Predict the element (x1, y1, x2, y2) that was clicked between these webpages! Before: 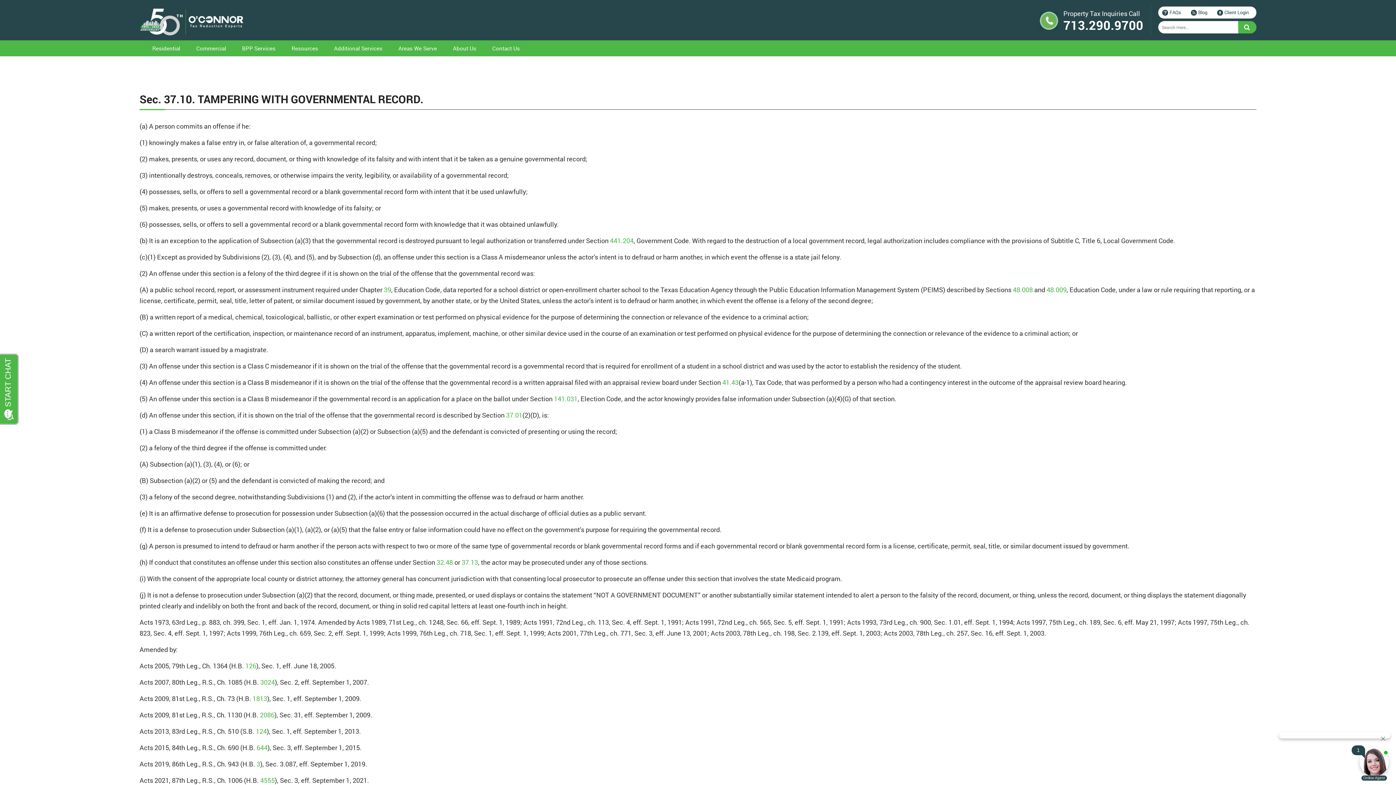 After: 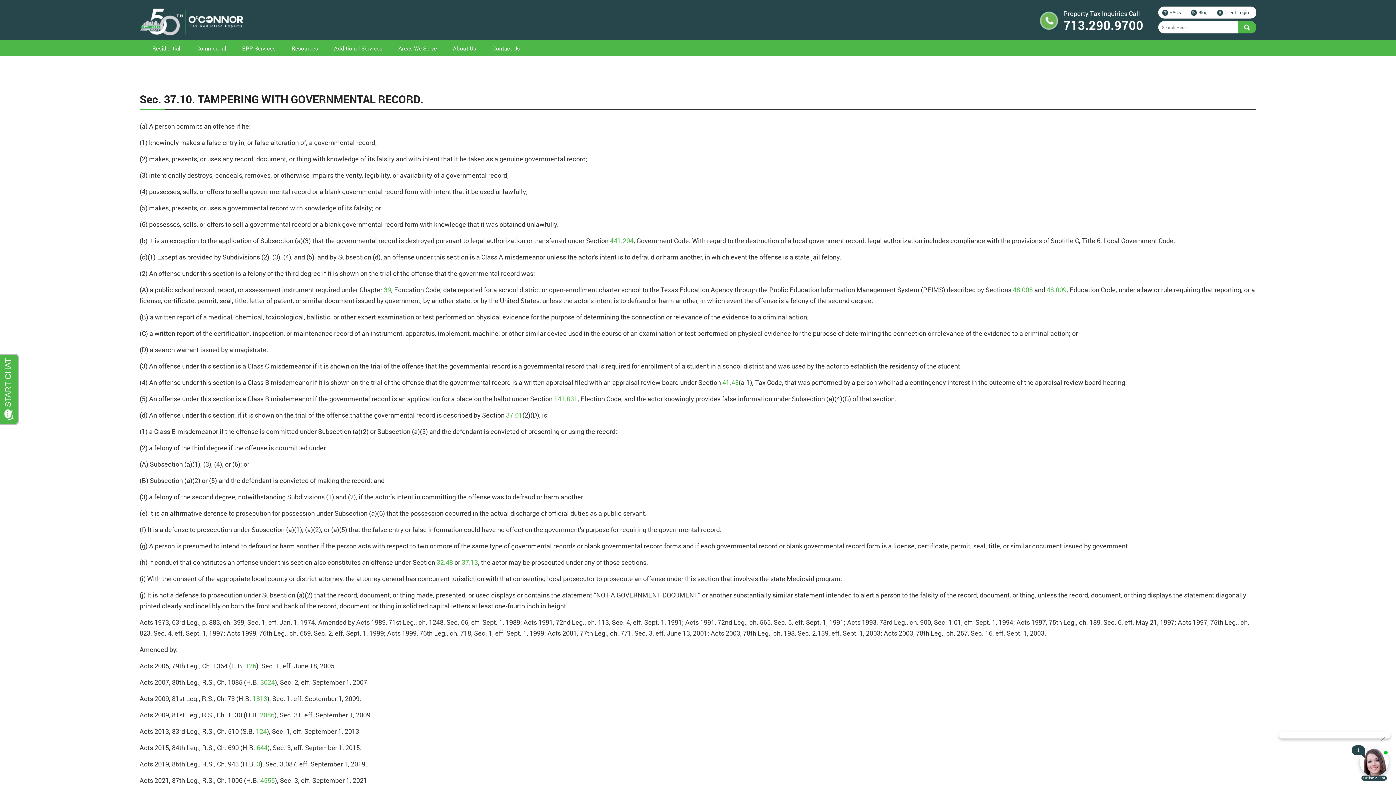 Action: label: 48.009 bbox: (1046, 285, 1066, 294)